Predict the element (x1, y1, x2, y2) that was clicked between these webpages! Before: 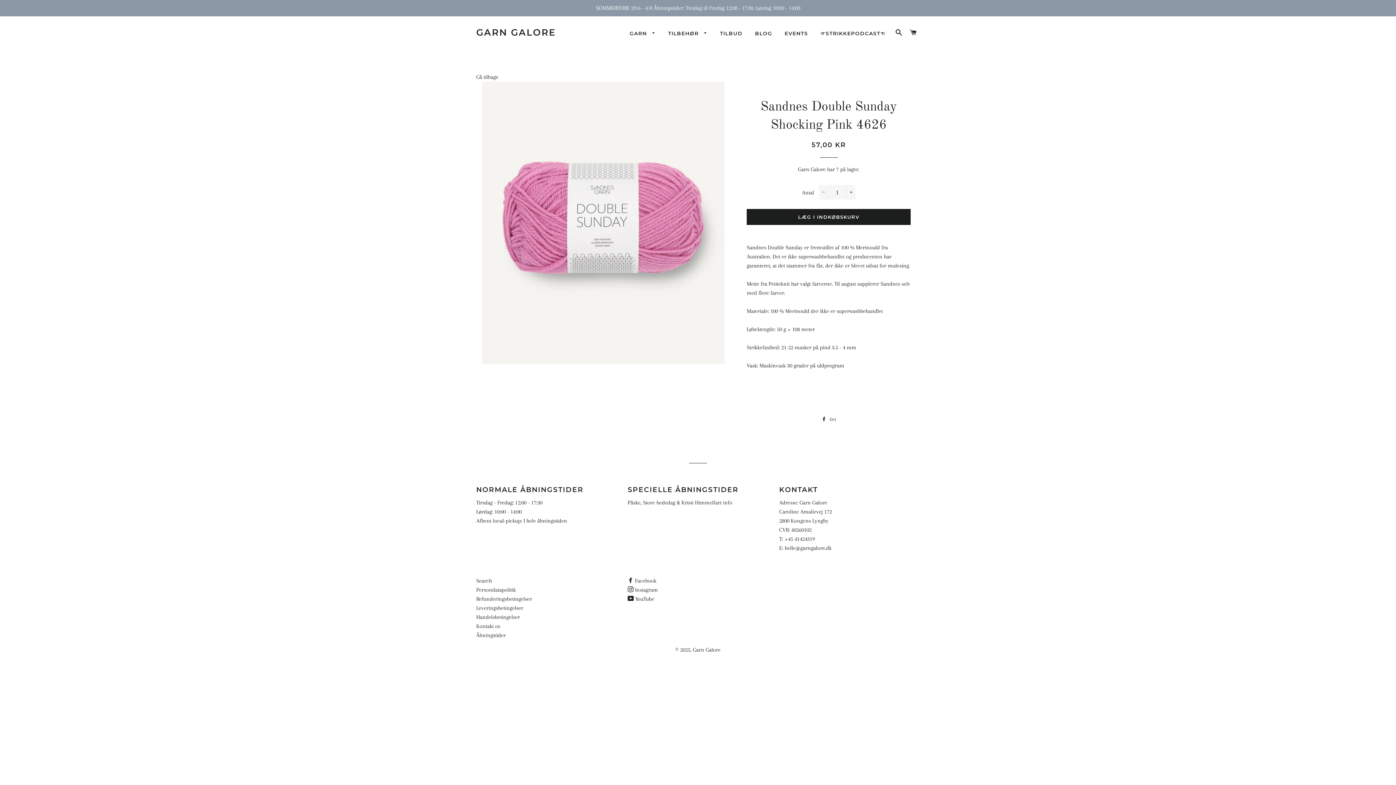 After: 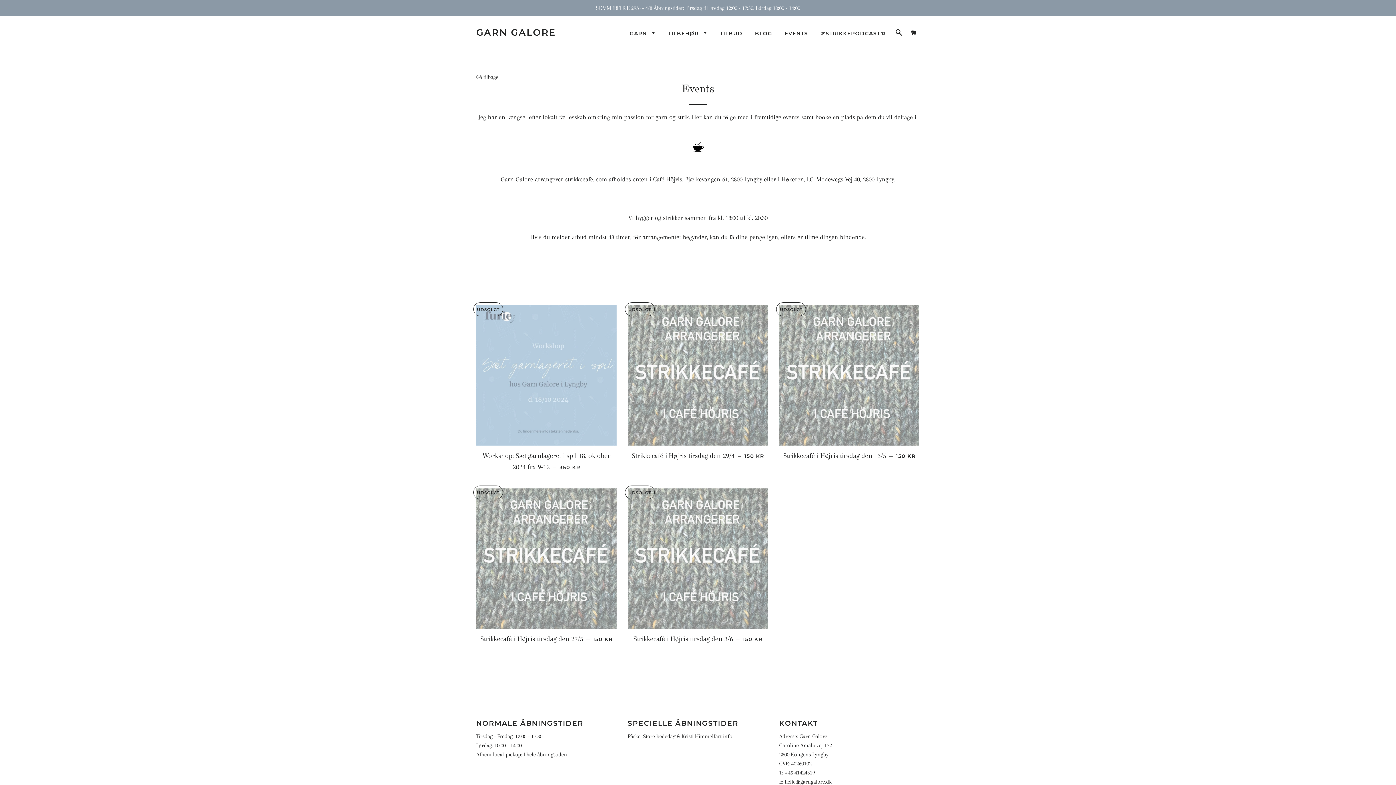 Action: label: EVENTS bbox: (779, 24, 813, 42)